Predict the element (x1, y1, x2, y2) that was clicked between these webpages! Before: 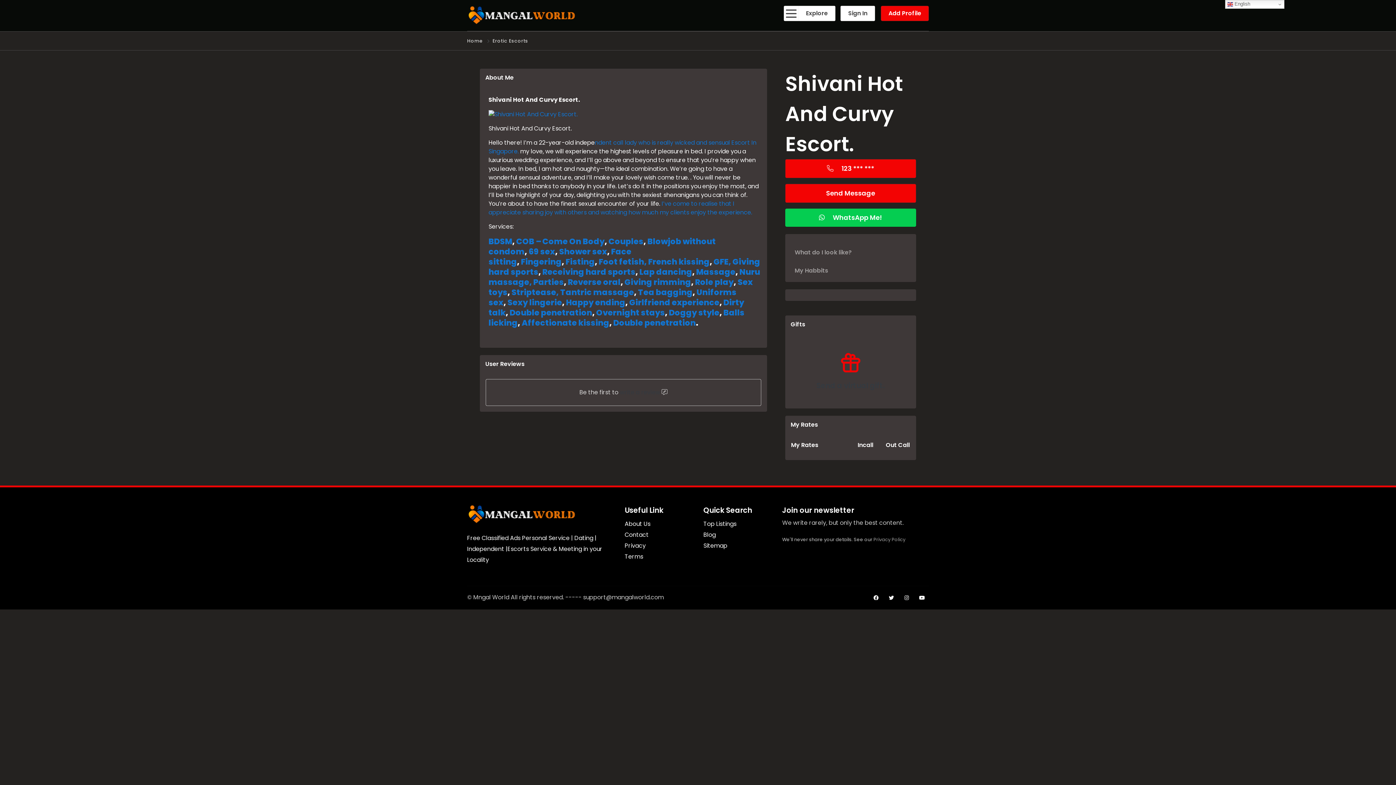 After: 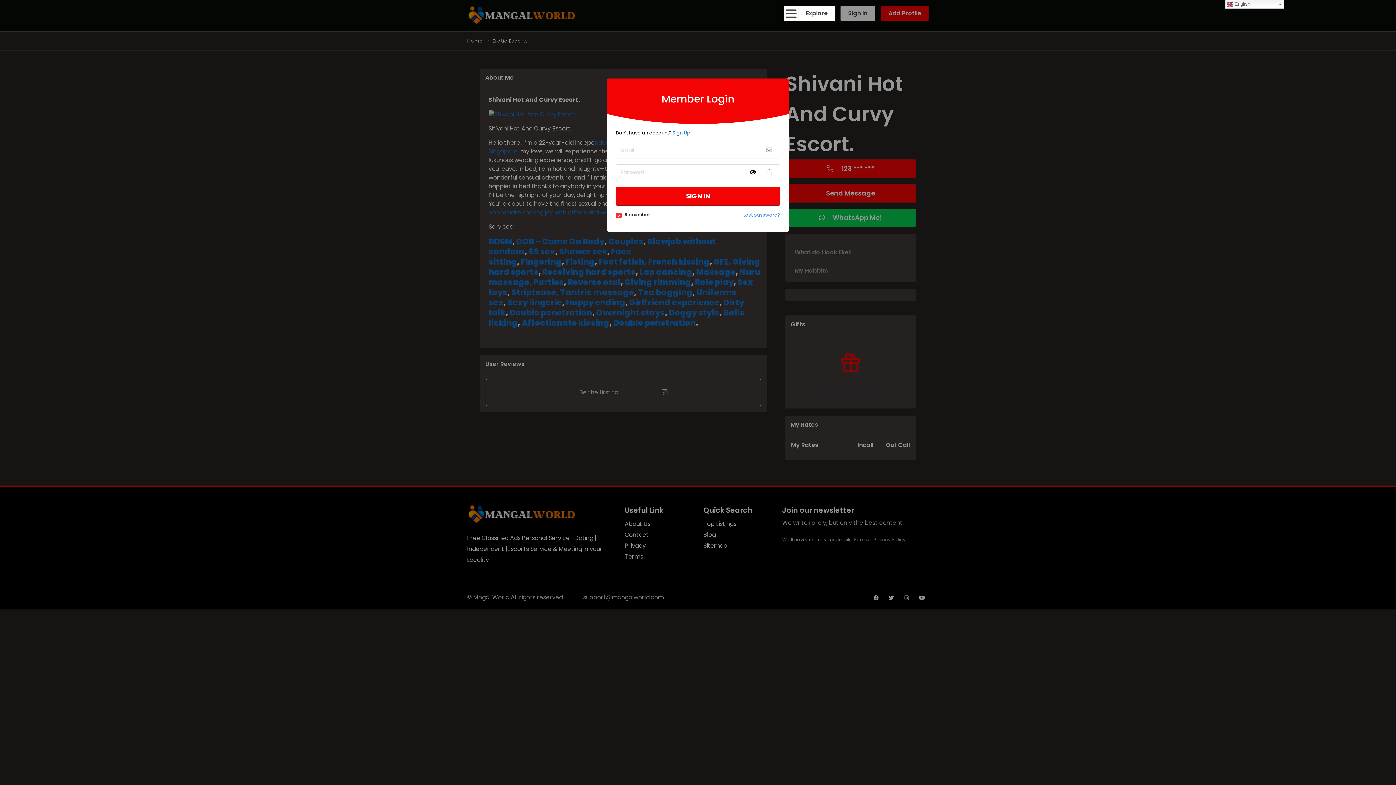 Action: label: Sign In bbox: (840, 5, 875, 21)